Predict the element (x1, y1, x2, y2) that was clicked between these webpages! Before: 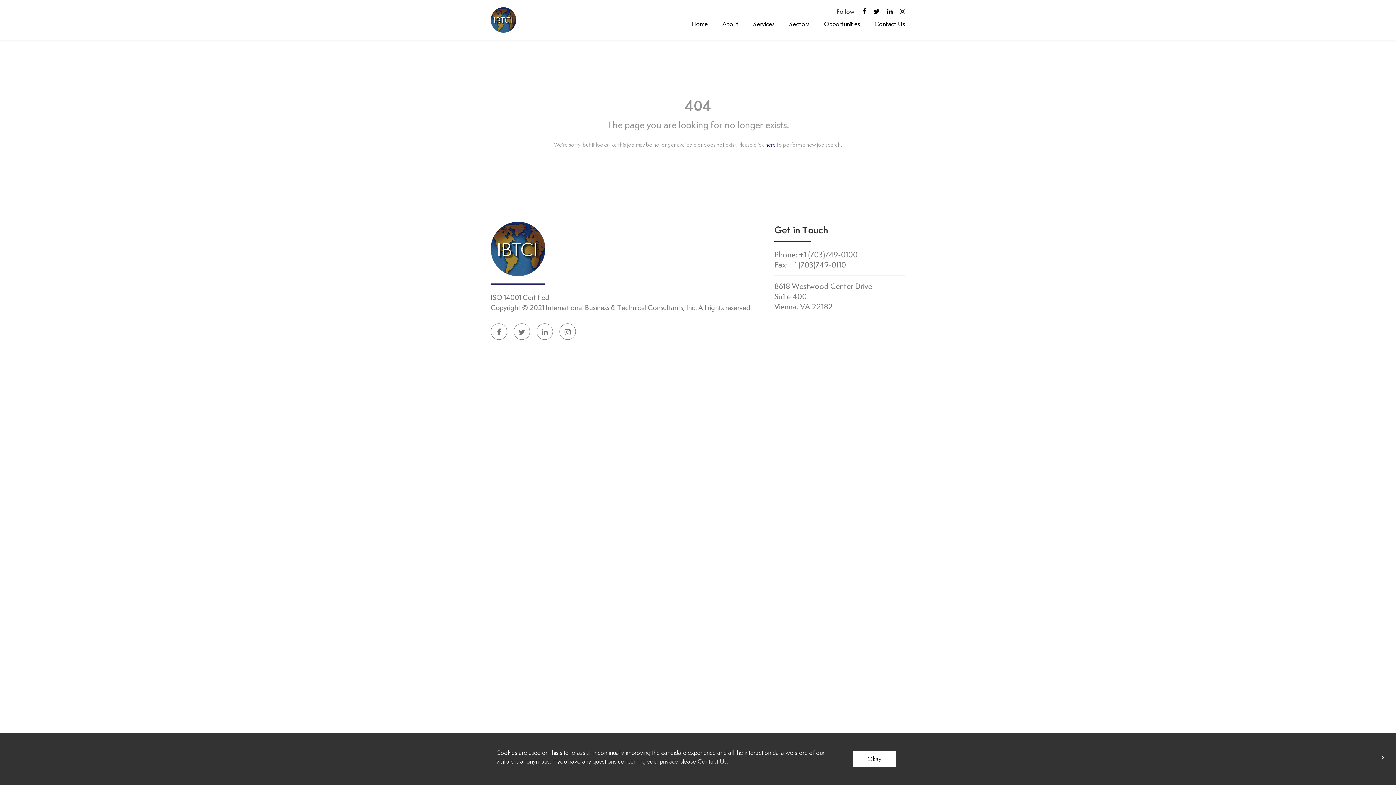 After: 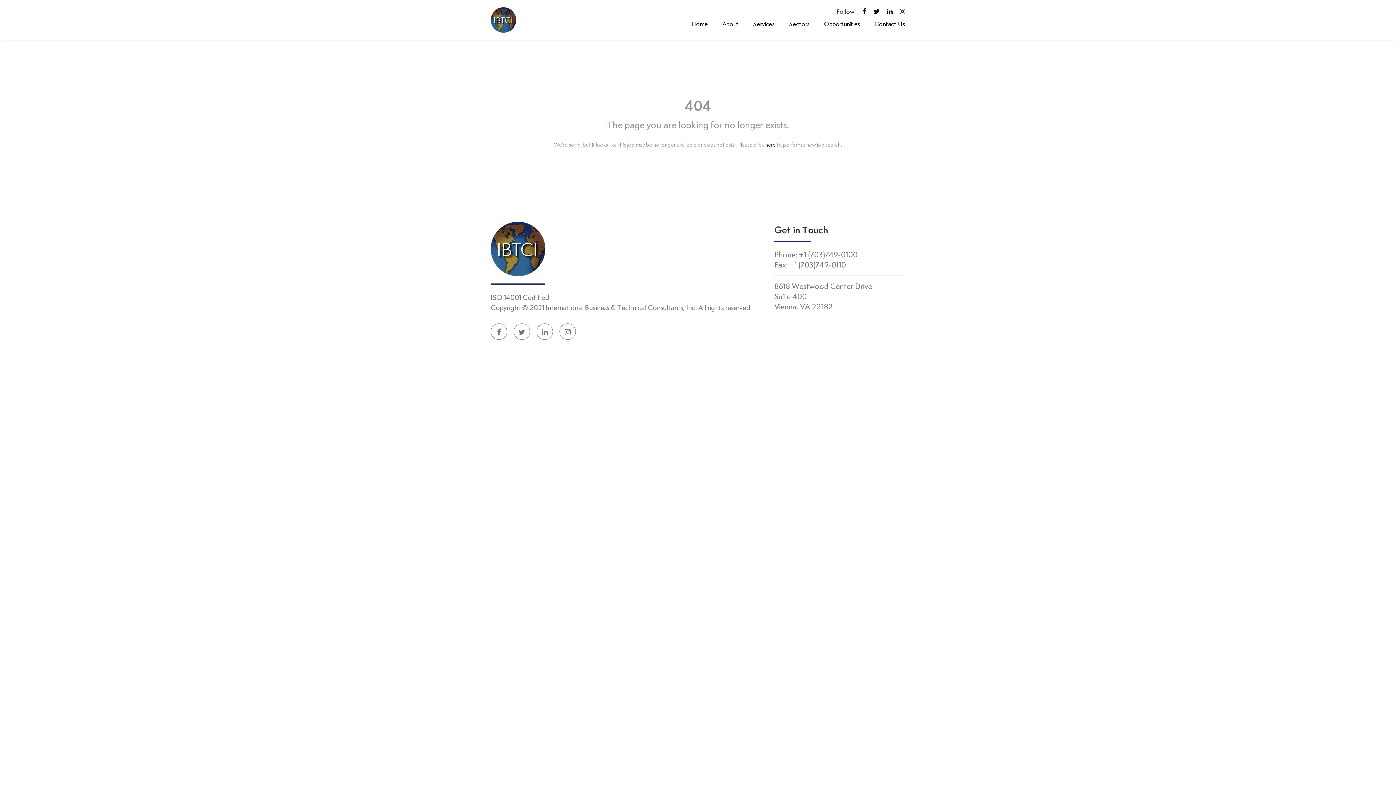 Action: label: x bbox: (1380, 753, 1387, 762)